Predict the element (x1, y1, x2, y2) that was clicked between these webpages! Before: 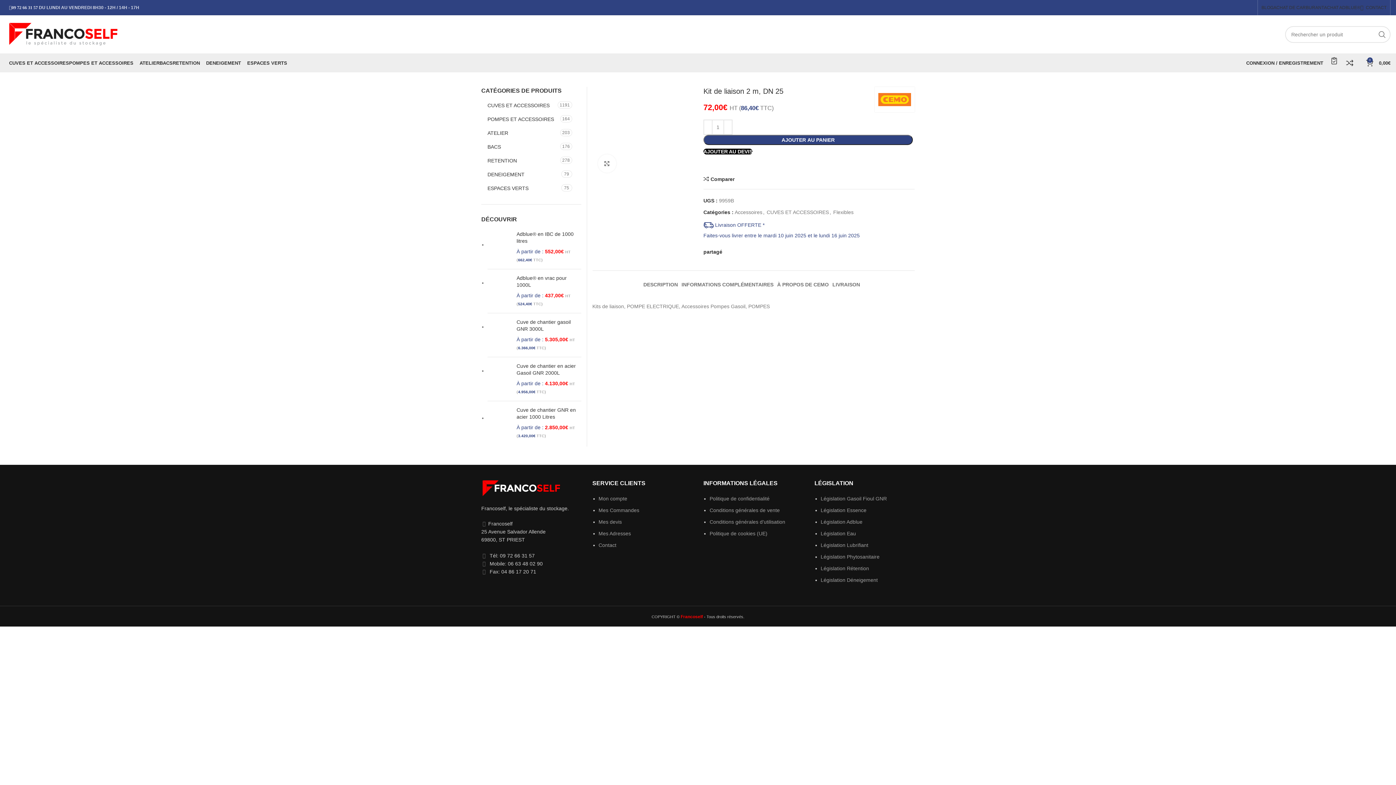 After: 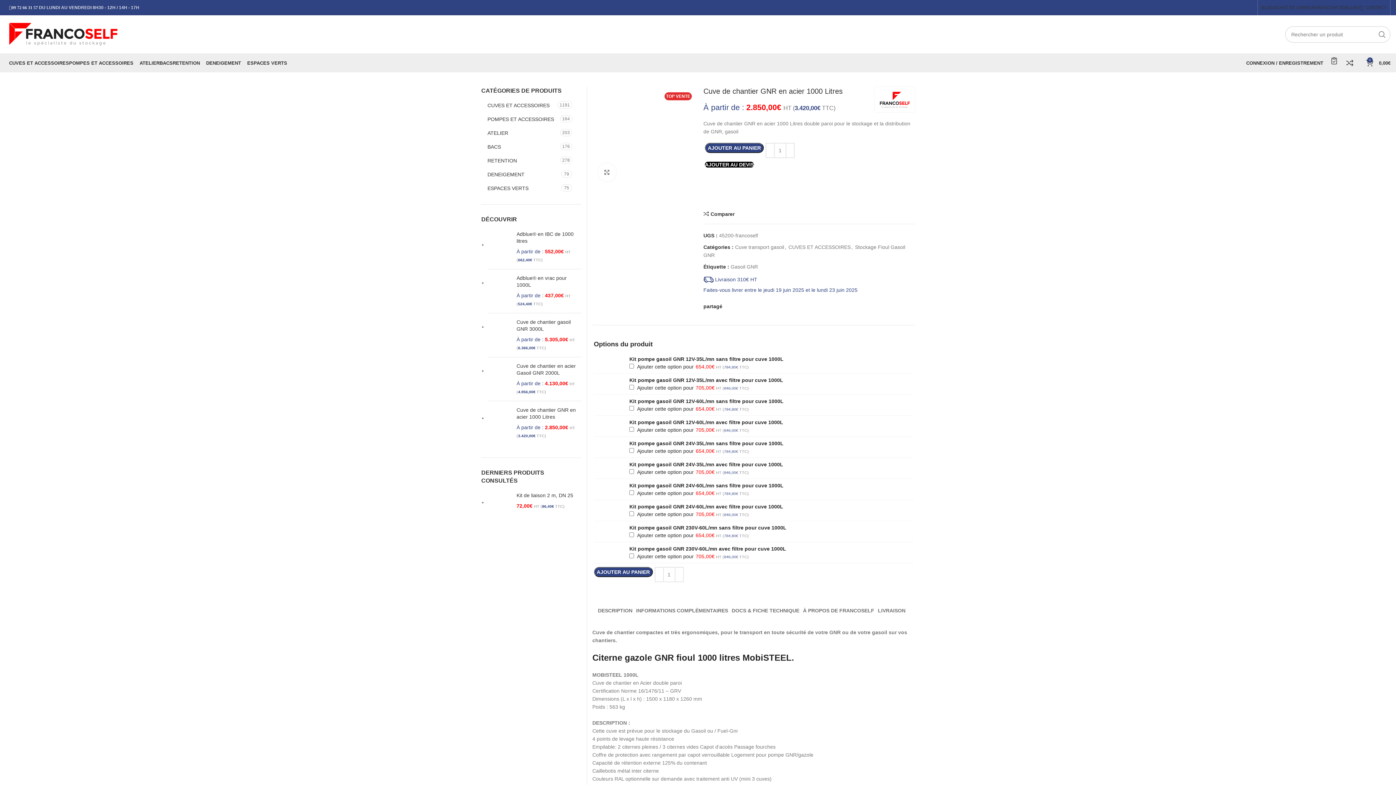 Action: bbox: (487, 406, 511, 439)